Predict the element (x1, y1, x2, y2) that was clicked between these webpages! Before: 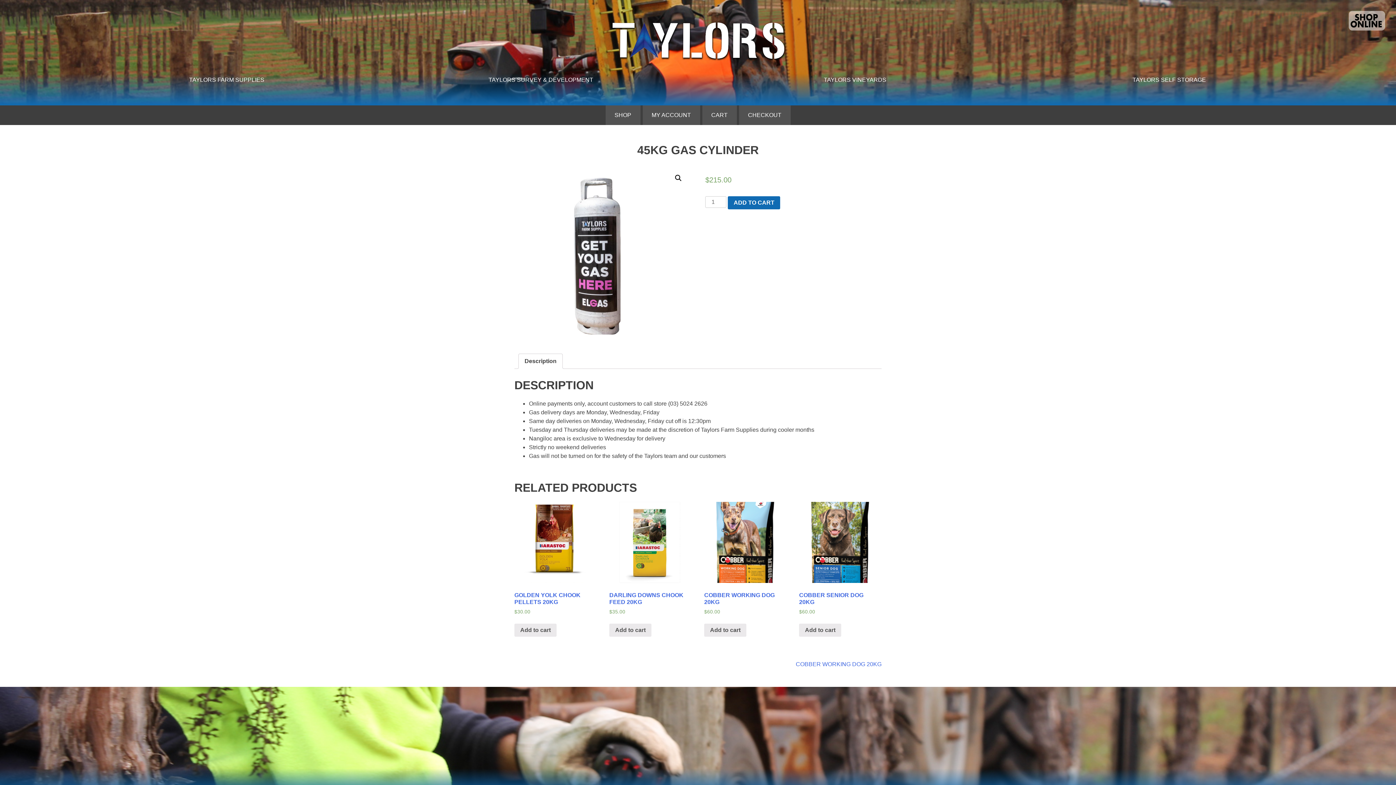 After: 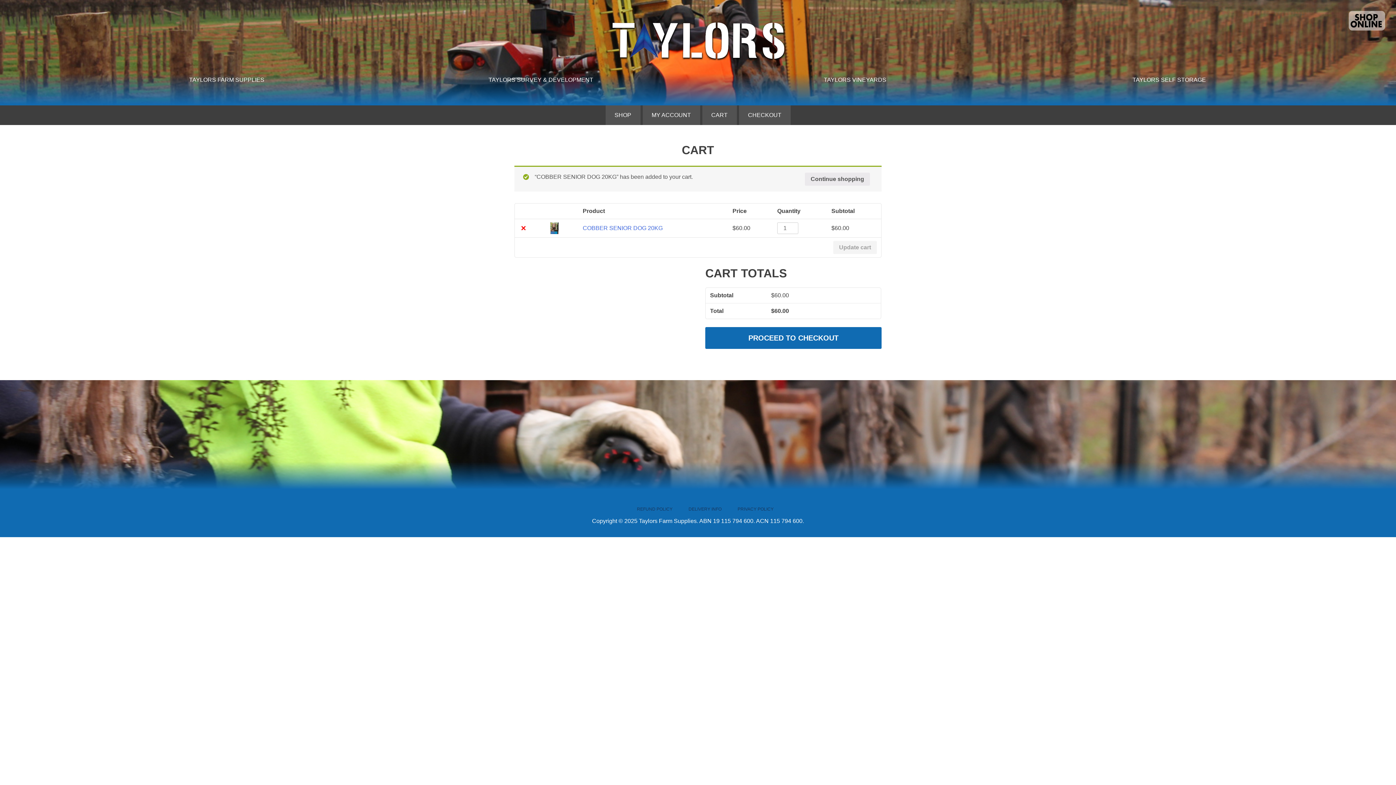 Action: bbox: (799, 624, 841, 637) label: Add “COBBER SENIOR DOG 20KG” to your cart